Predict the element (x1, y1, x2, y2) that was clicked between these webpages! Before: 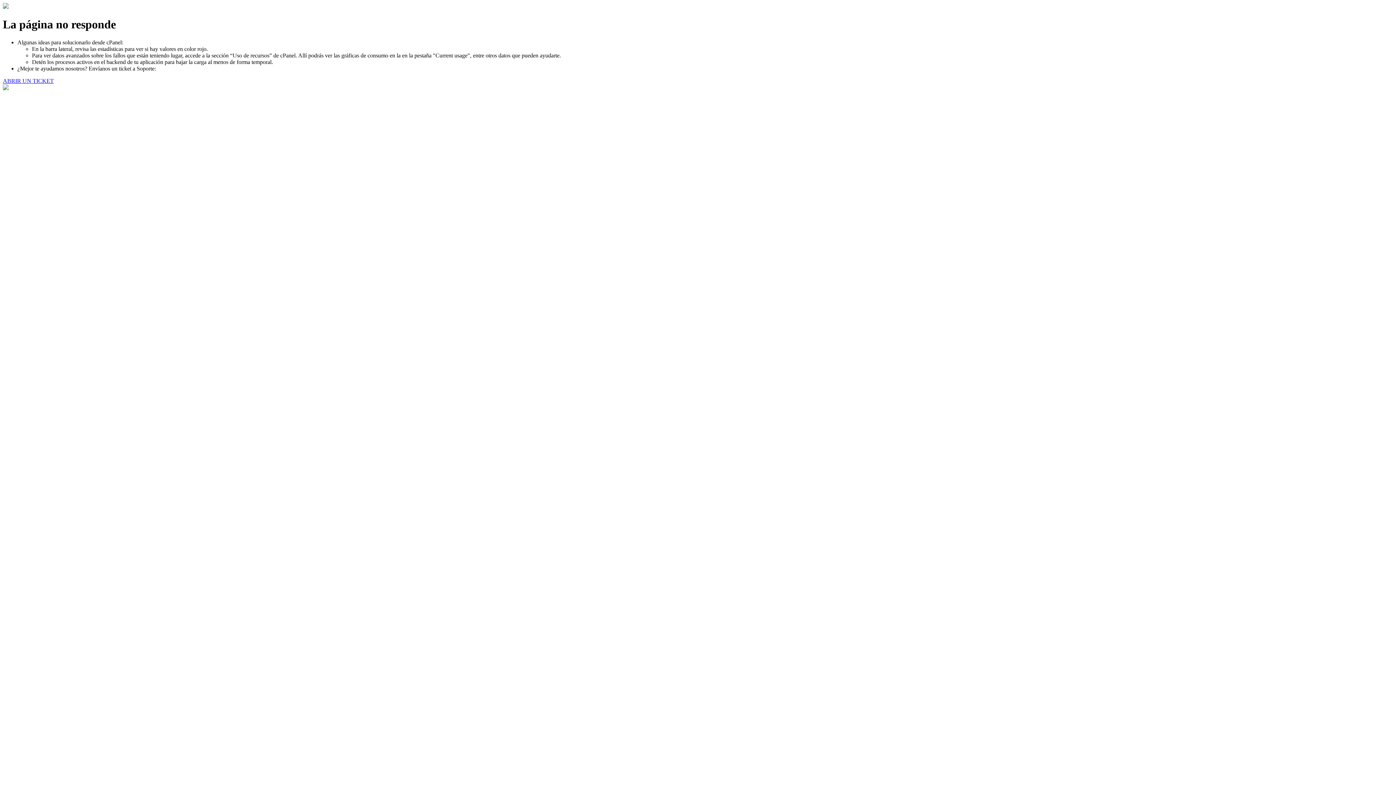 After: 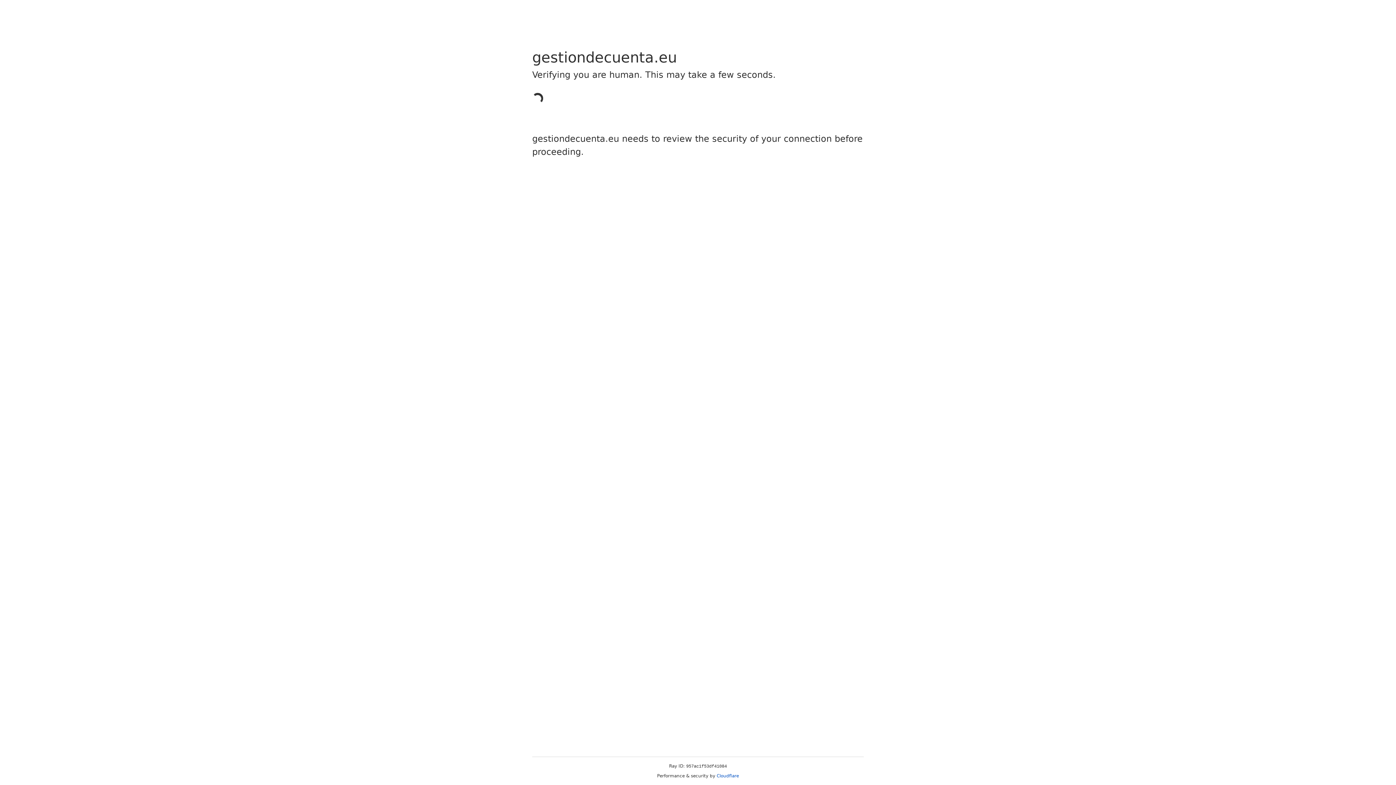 Action: label: ABRIR UN TICKET bbox: (2, 77, 53, 83)